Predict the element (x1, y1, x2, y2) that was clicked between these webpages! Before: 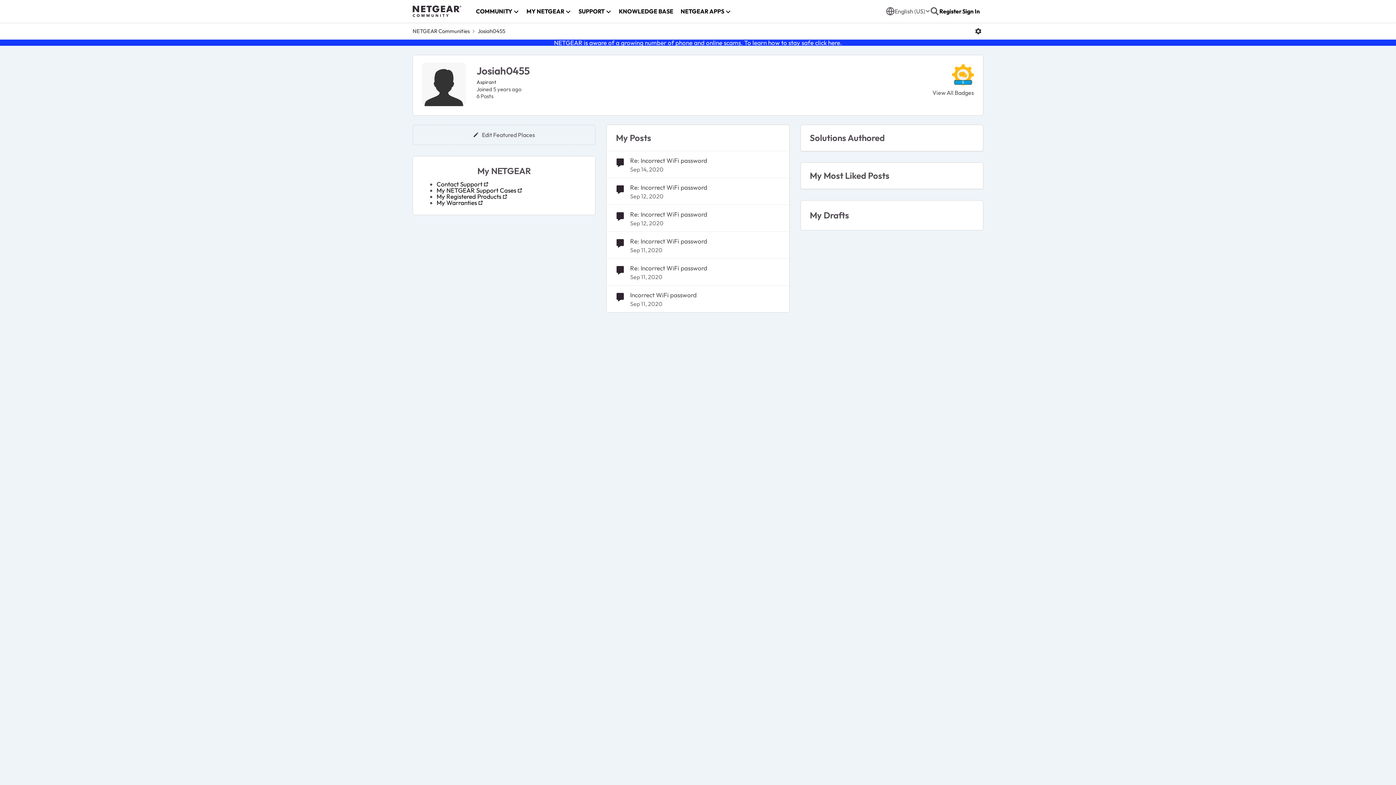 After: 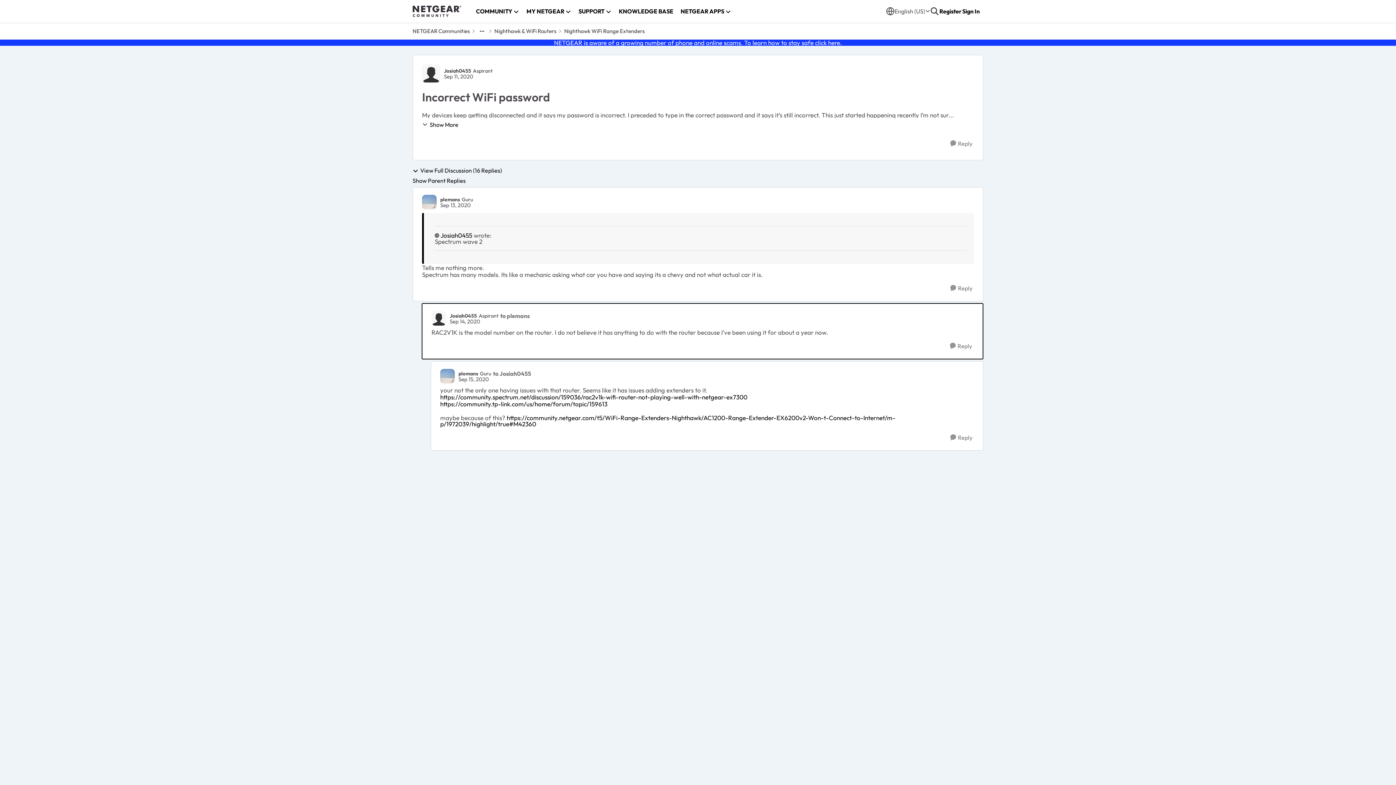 Action: label: Re: Incorrect WiFi password bbox: (630, 156, 707, 164)